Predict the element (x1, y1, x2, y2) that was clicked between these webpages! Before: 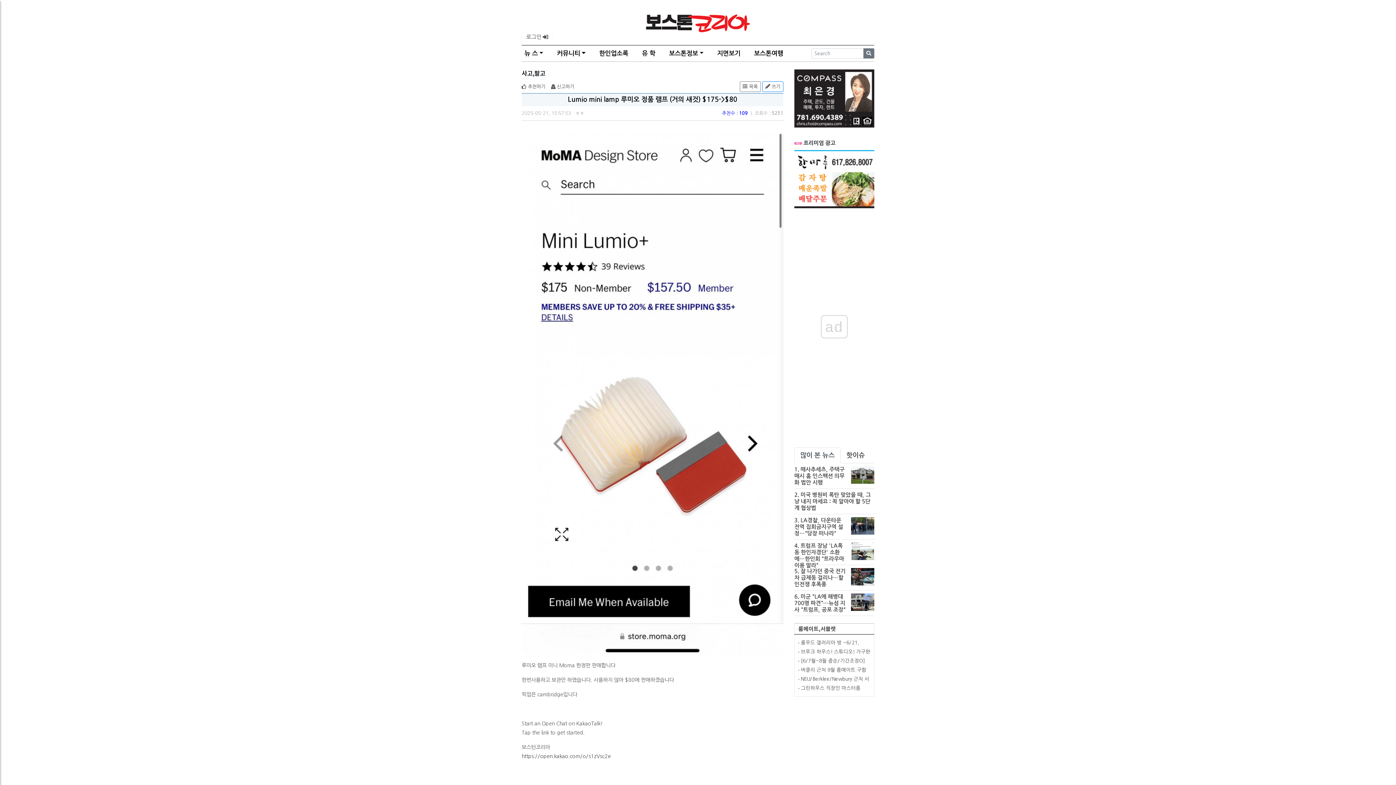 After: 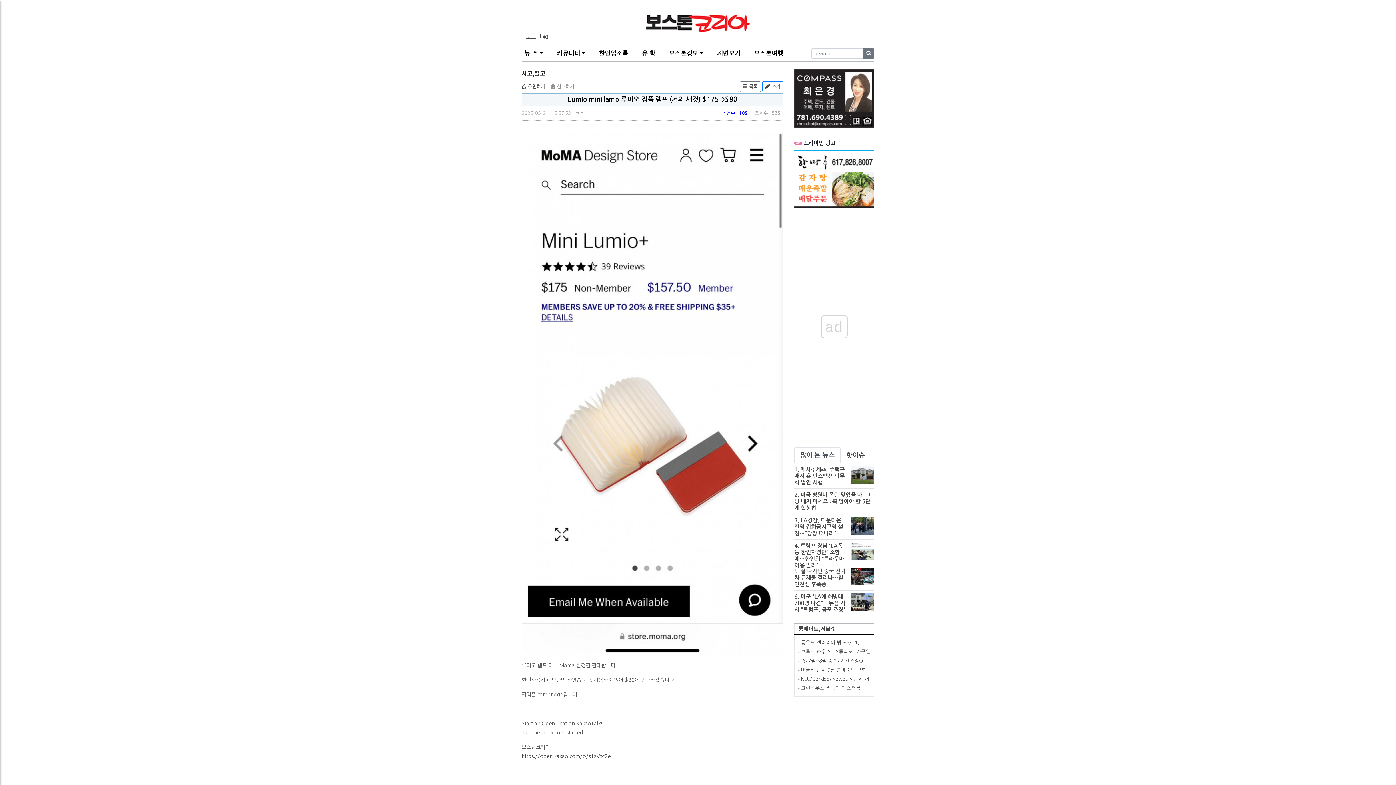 Action: bbox: (551, 84, 574, 89) label:  신고하기